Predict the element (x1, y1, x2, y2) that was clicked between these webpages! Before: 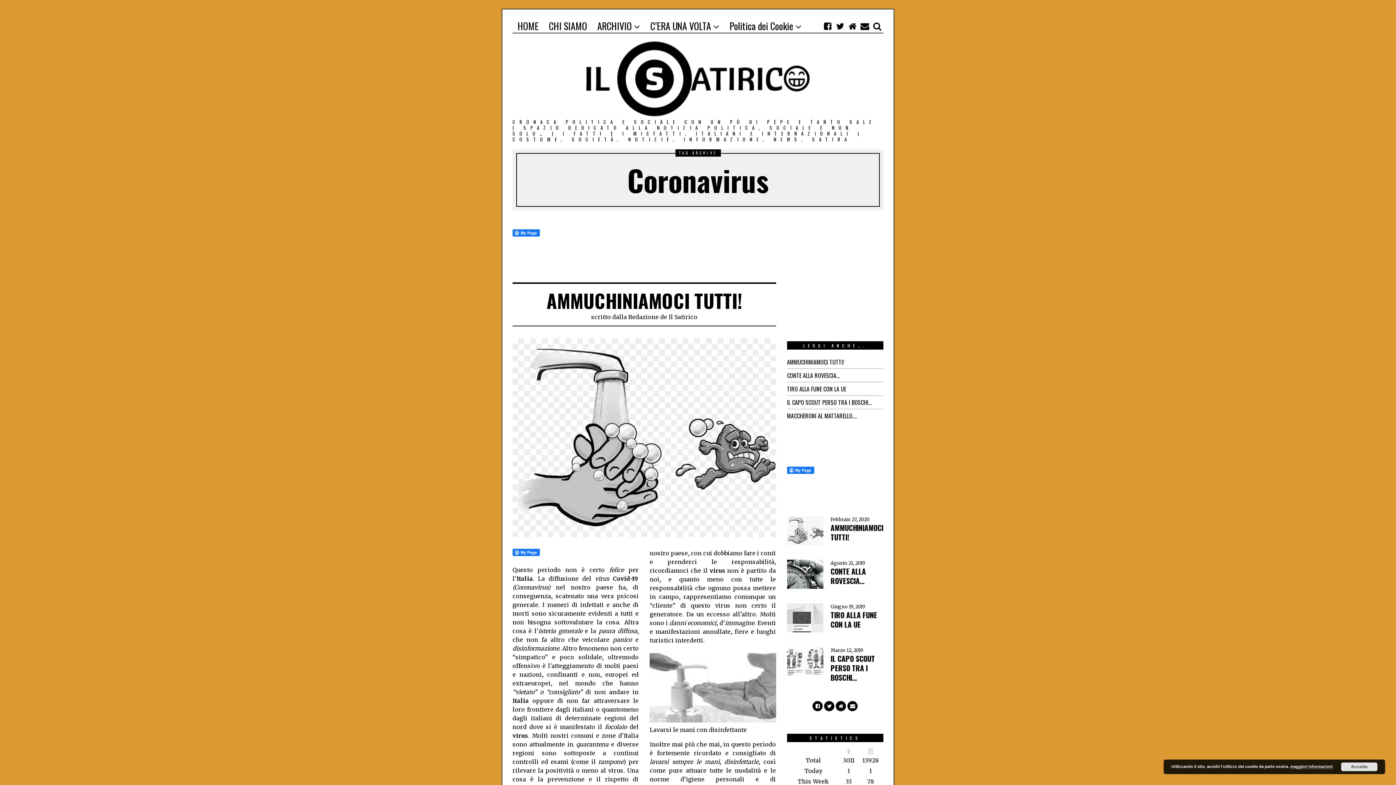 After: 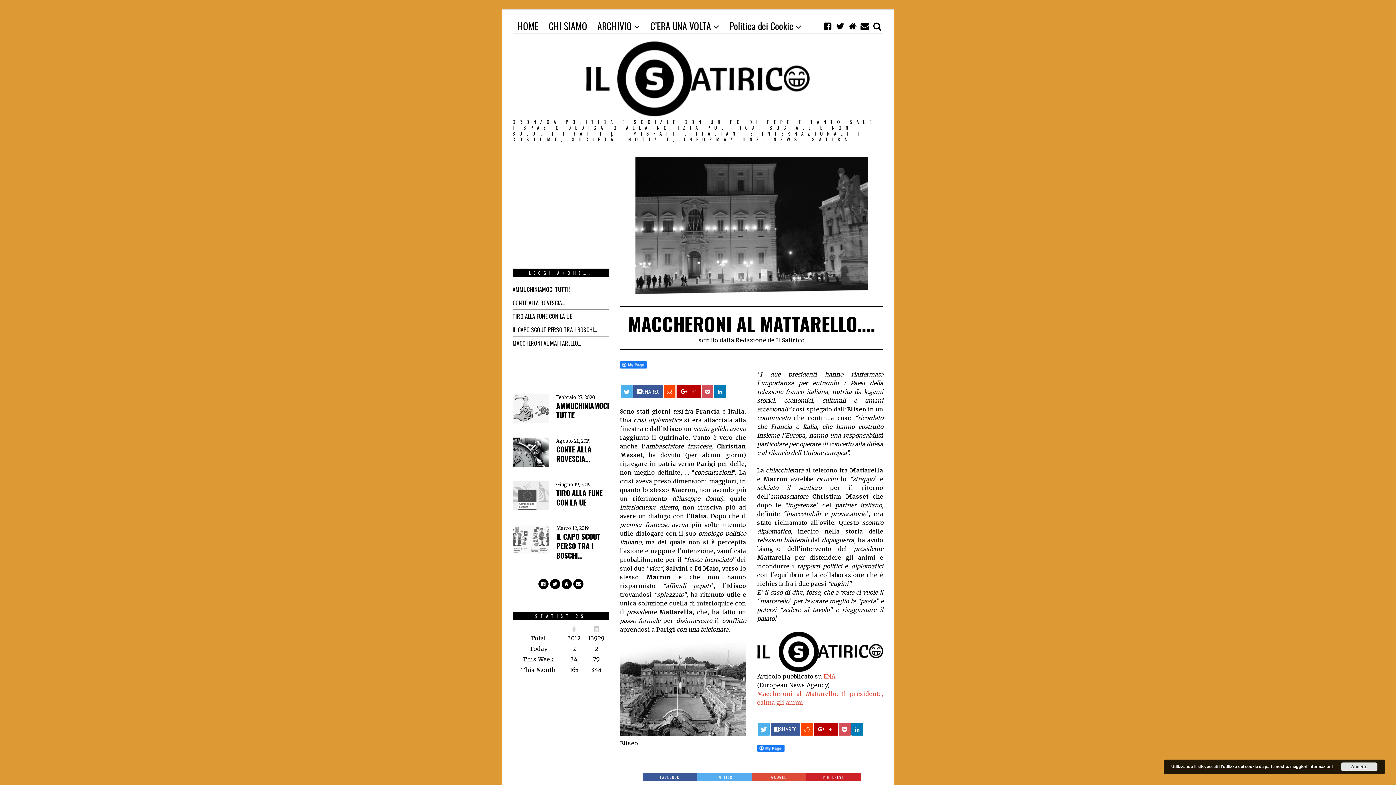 Action: label: MACCHERONI AL MATTARELLO…. bbox: (787, 411, 857, 420)